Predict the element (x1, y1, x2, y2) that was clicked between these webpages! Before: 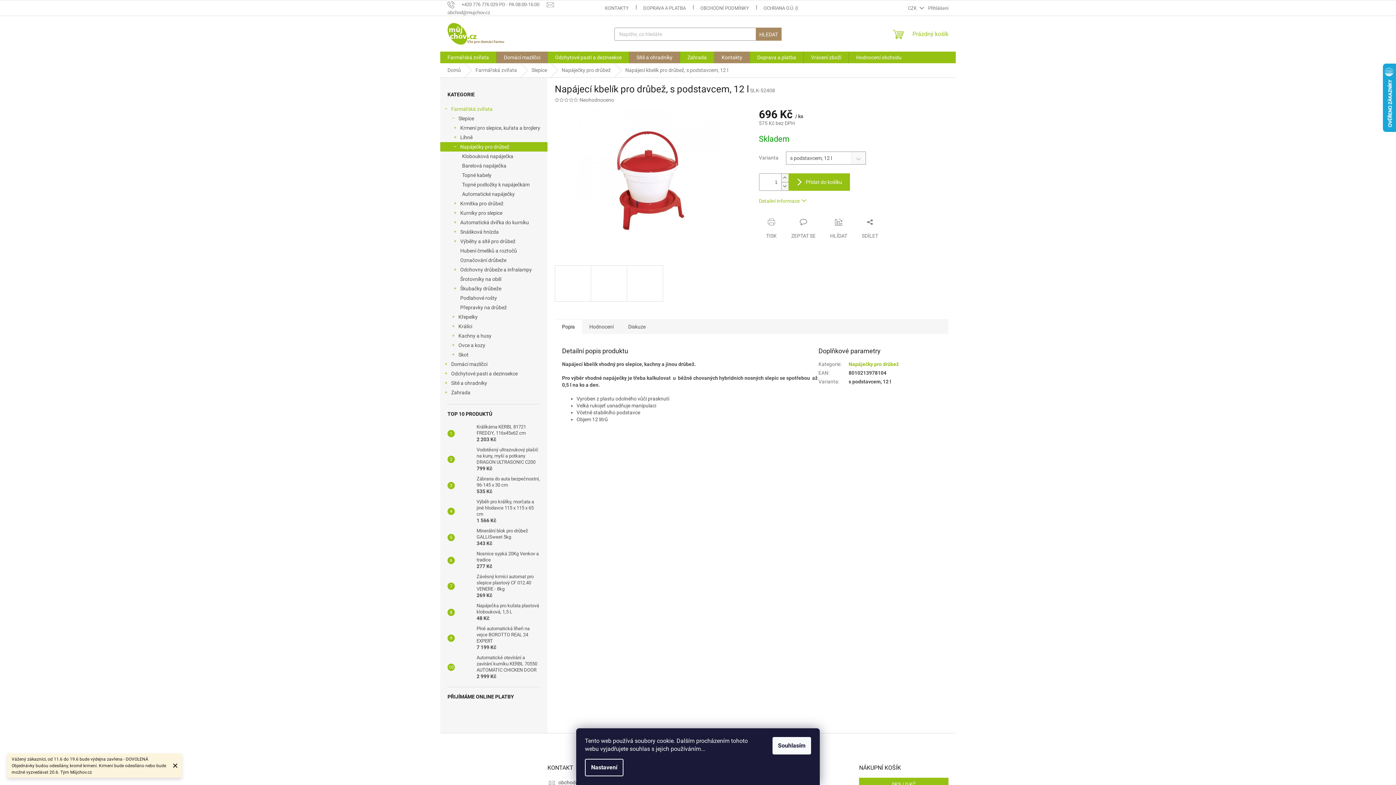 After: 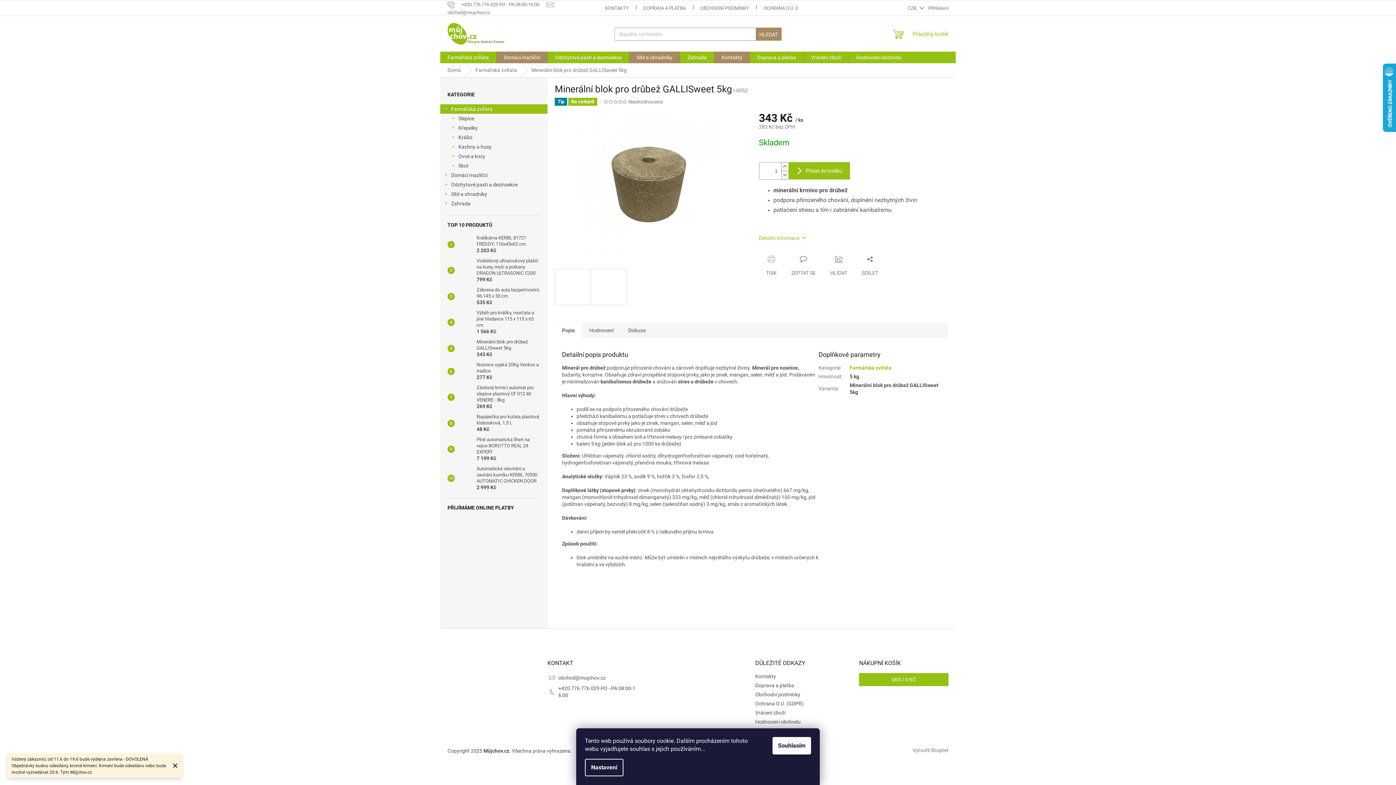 Action: label: Minerální blok pro drůbež GALLISweet 5kg
343 Kč bbox: (473, 528, 540, 547)